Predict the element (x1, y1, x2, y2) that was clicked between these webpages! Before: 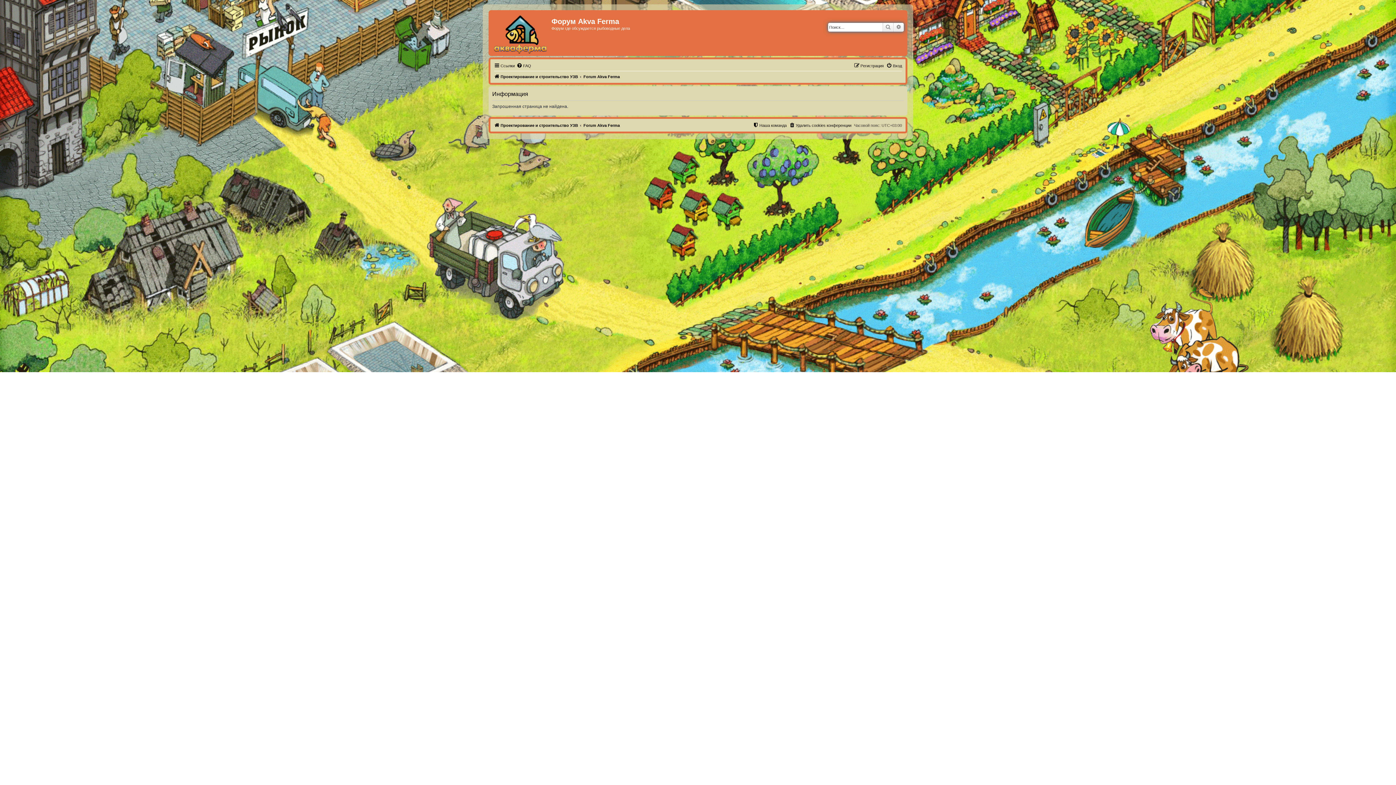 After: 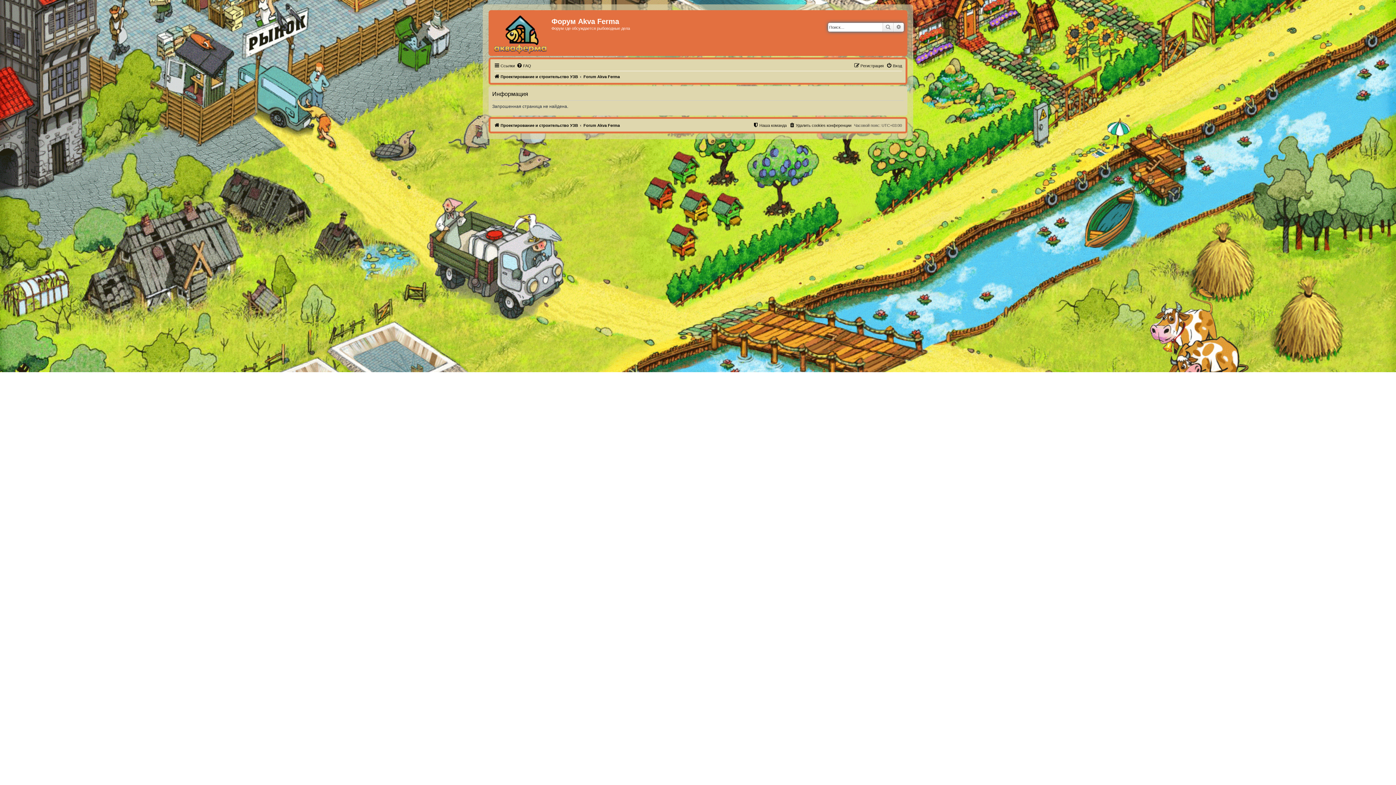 Action: bbox: (583, 72, 620, 81) label: Forum Akva Ferma